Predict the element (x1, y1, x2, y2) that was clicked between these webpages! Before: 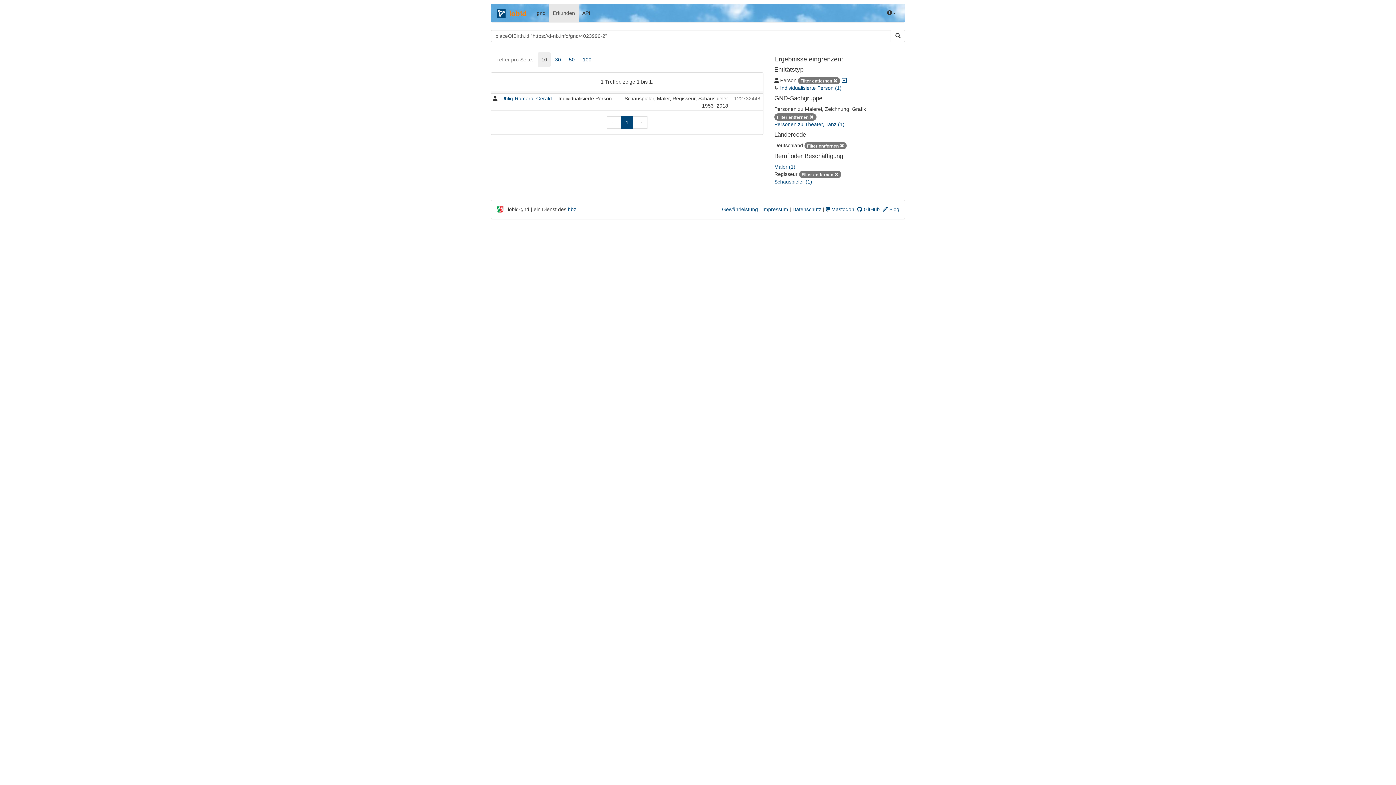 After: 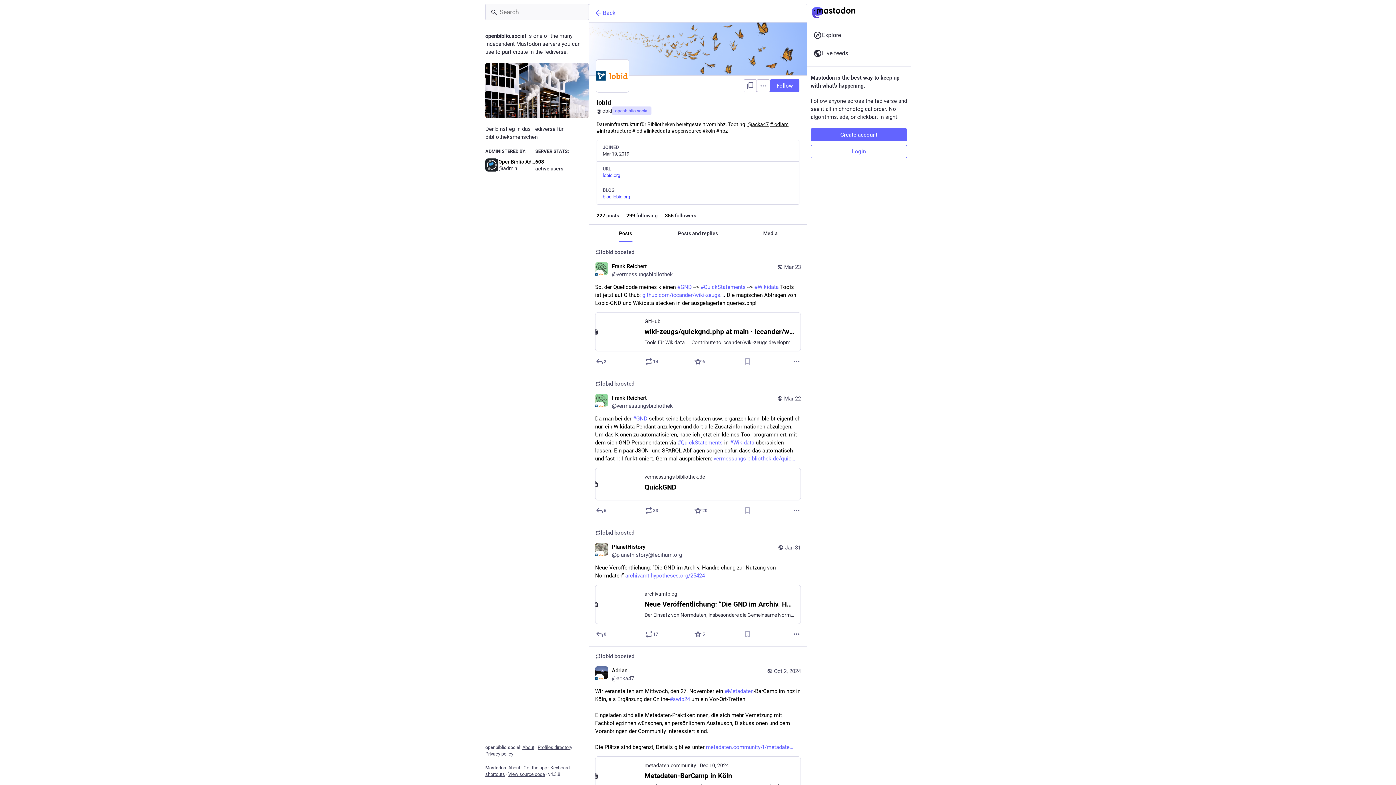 Action: bbox: (825, 206, 854, 212) label:  Mastodon